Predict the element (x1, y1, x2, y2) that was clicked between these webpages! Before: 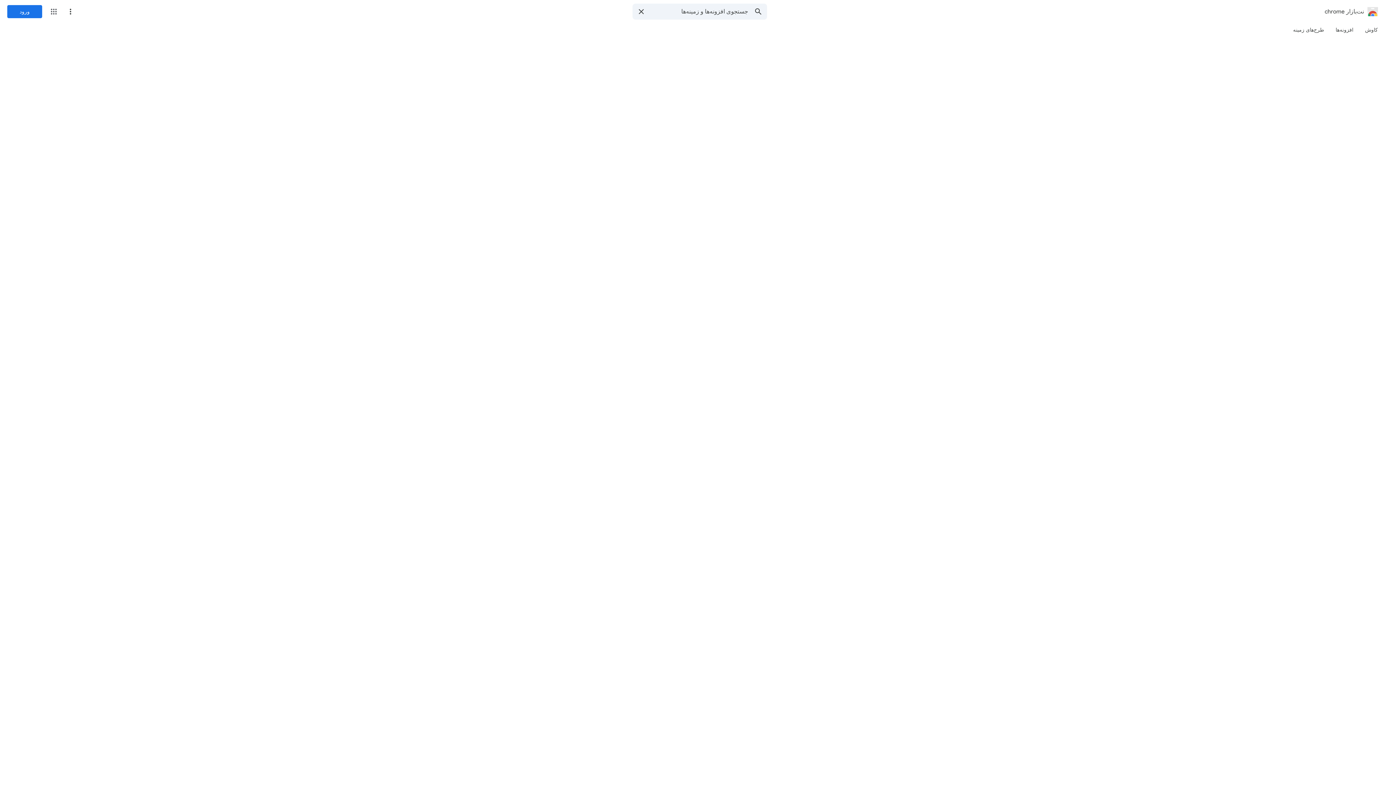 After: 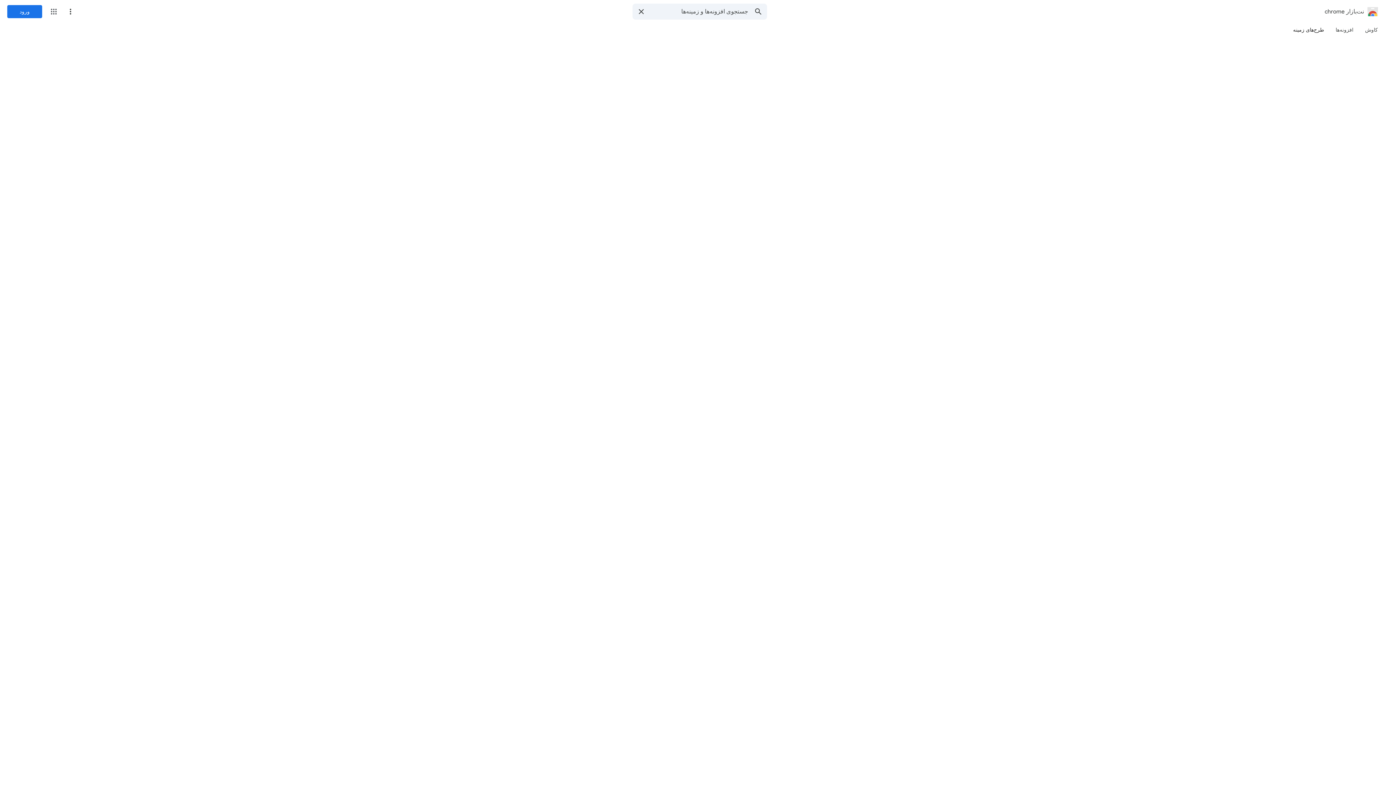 Action: bbox: (1287, 23, 1330, 36) label: طرح‌های زمینه